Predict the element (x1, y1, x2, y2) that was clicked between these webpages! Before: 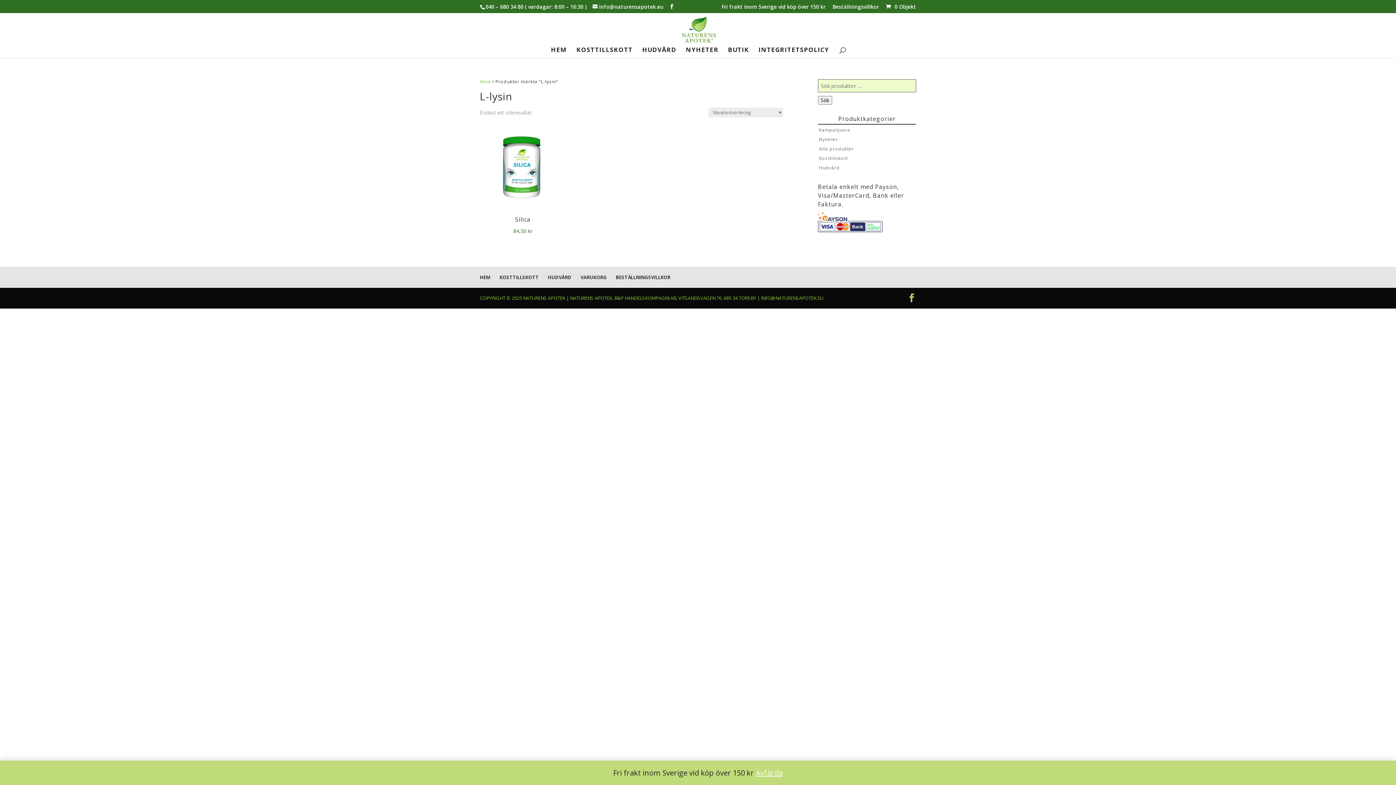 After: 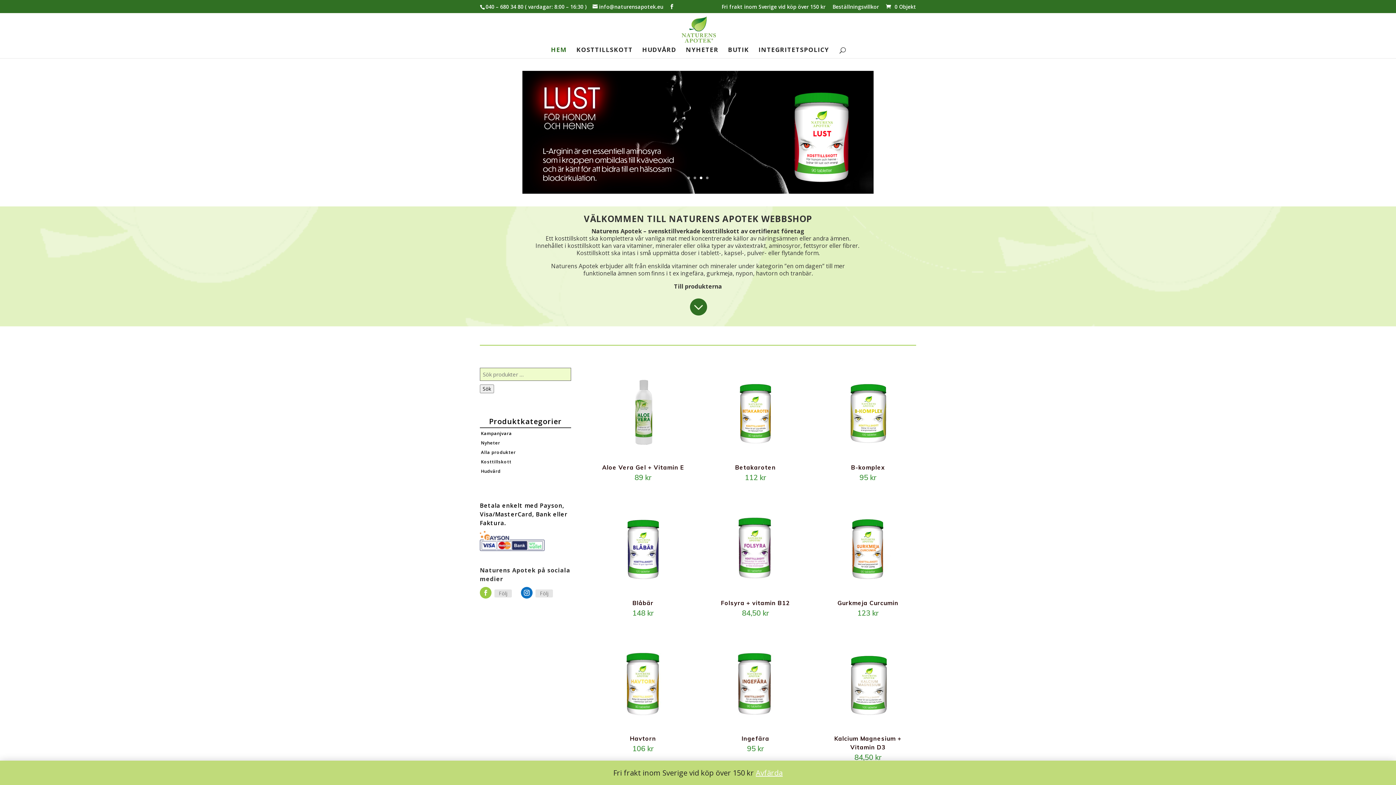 Action: label: HEM bbox: (551, 47, 567, 58)